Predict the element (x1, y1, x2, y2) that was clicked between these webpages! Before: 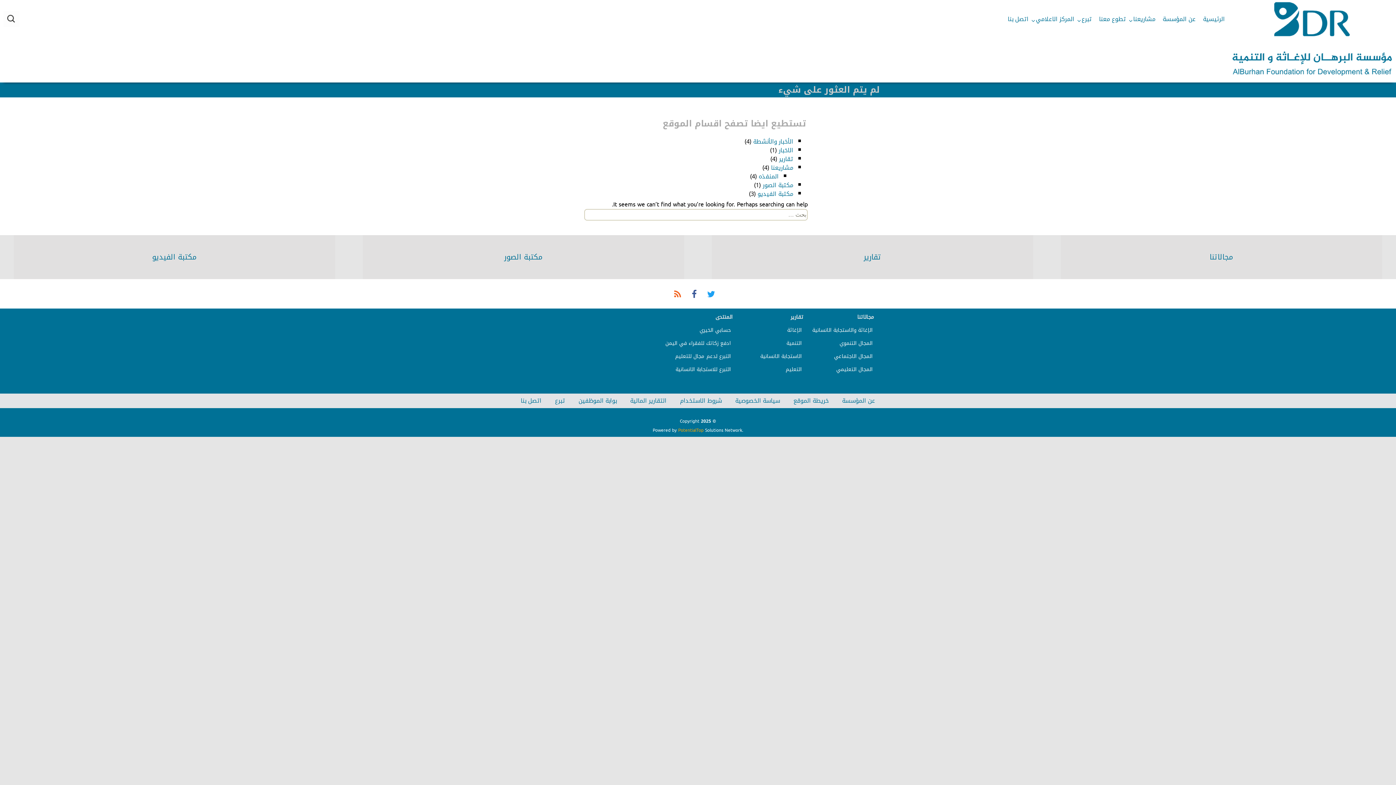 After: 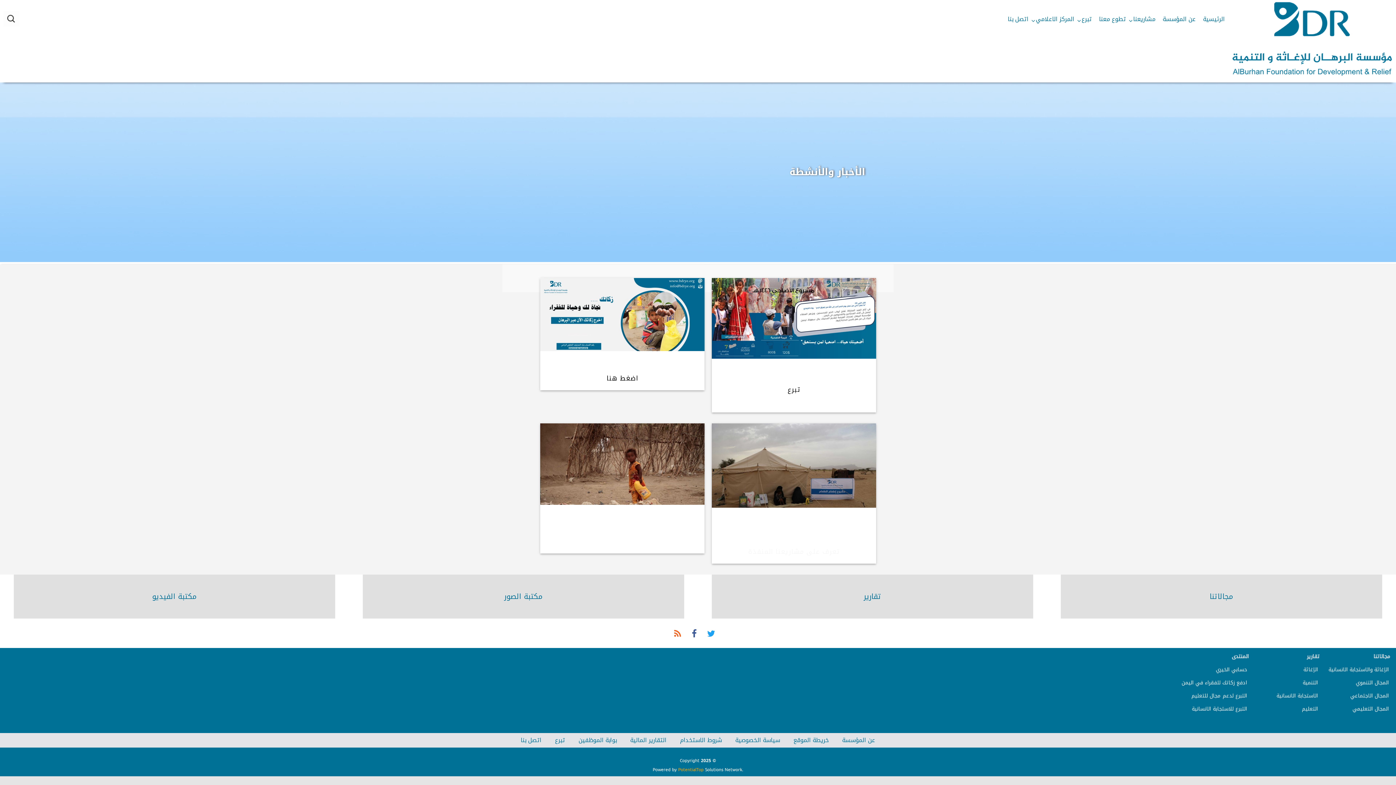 Action: bbox: (753, 136, 793, 147) label: الأخبار والأنشطة